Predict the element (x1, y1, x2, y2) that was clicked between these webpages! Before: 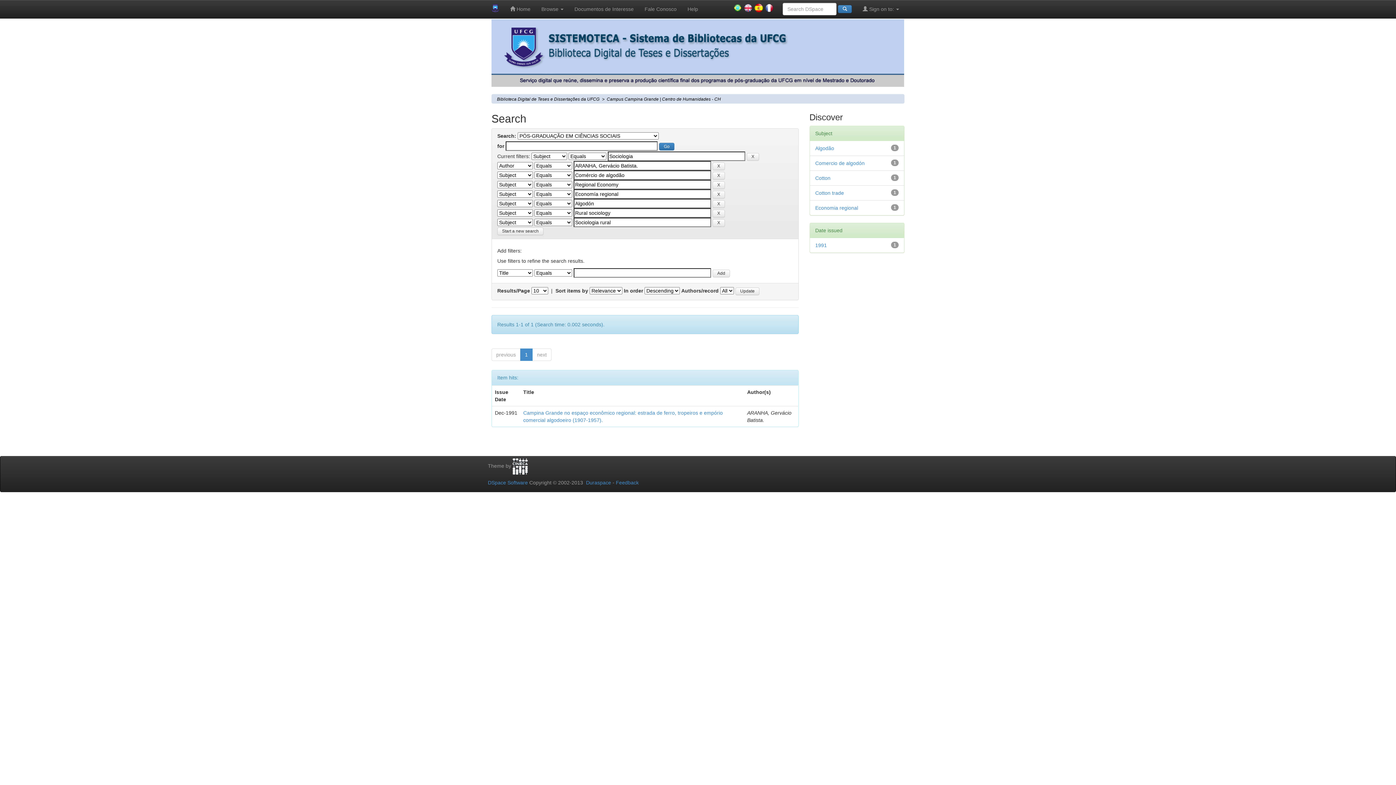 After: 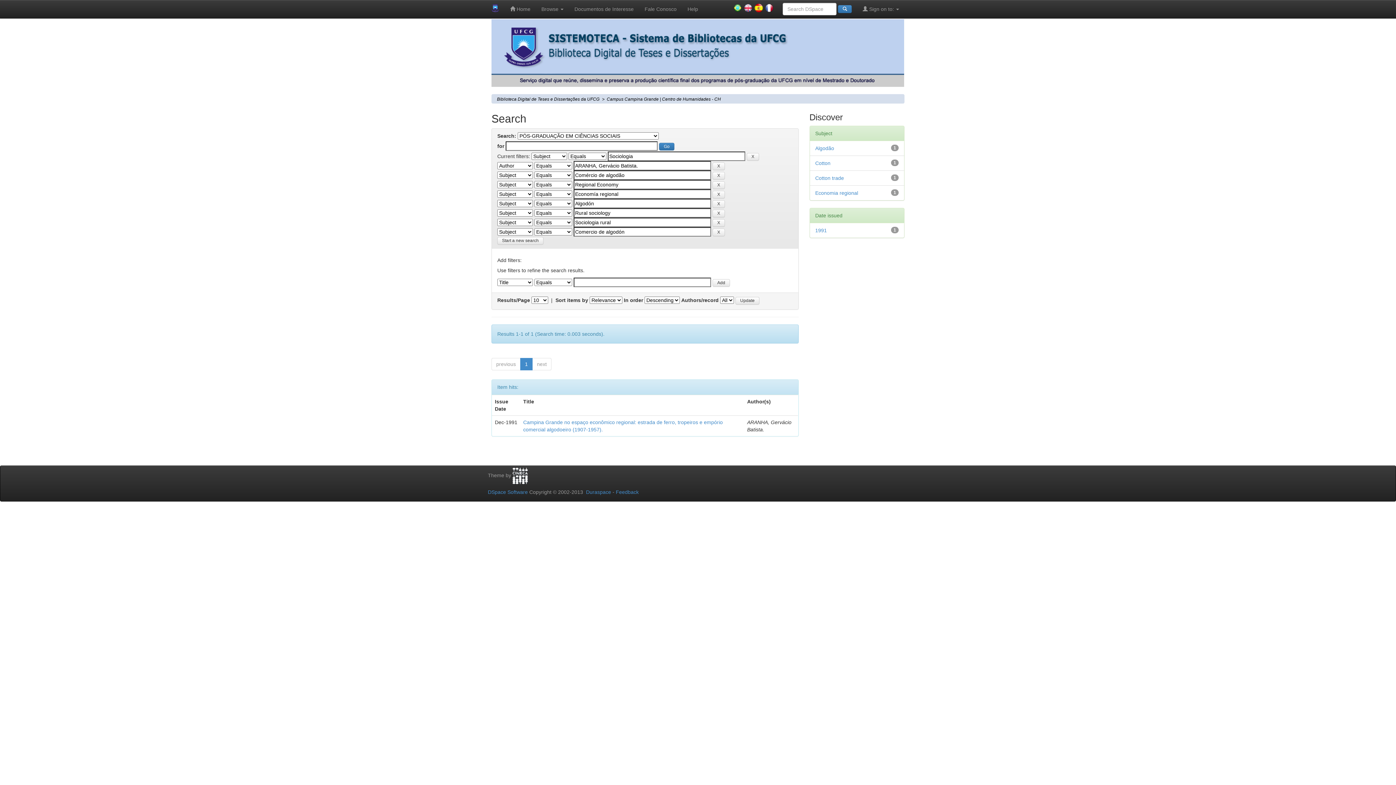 Action: label: Comercio de algodón bbox: (815, 160, 864, 166)